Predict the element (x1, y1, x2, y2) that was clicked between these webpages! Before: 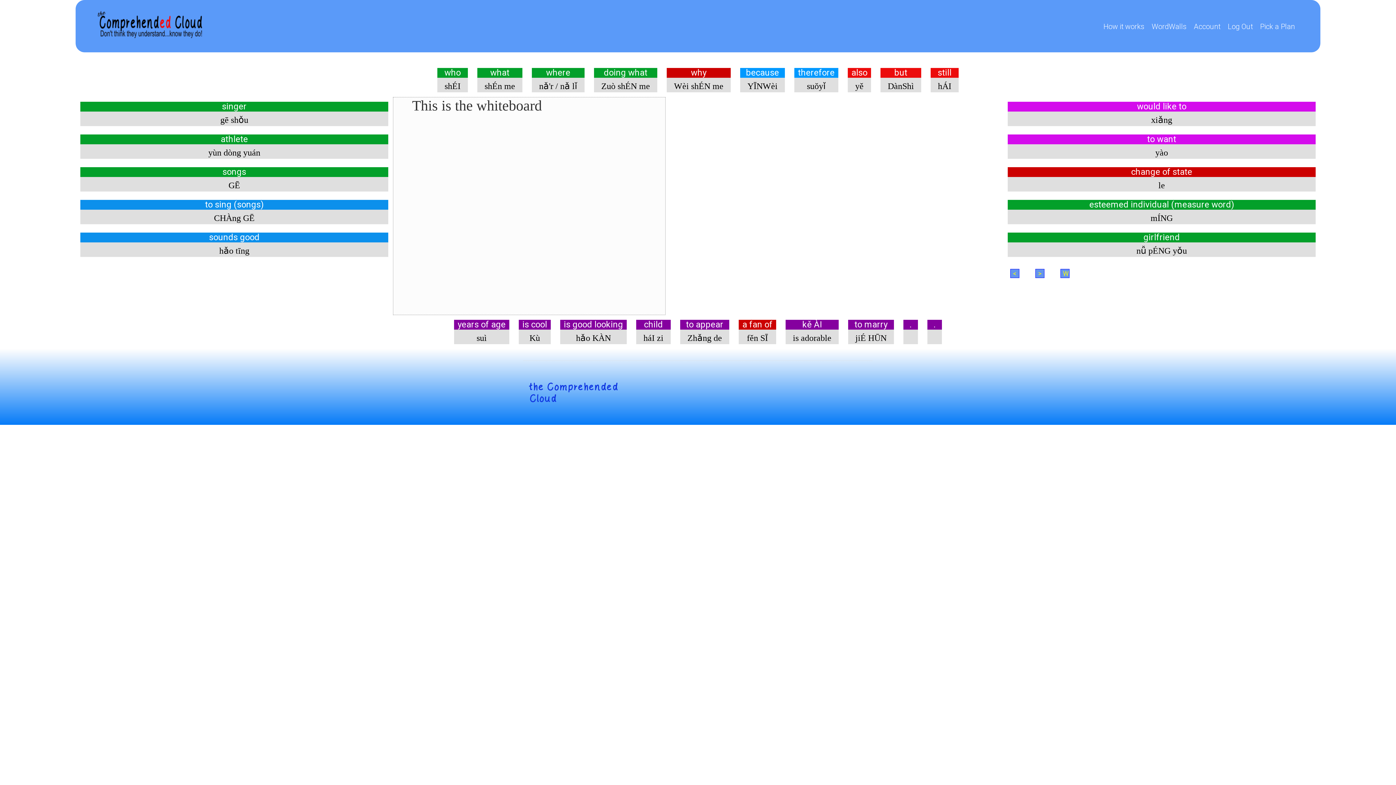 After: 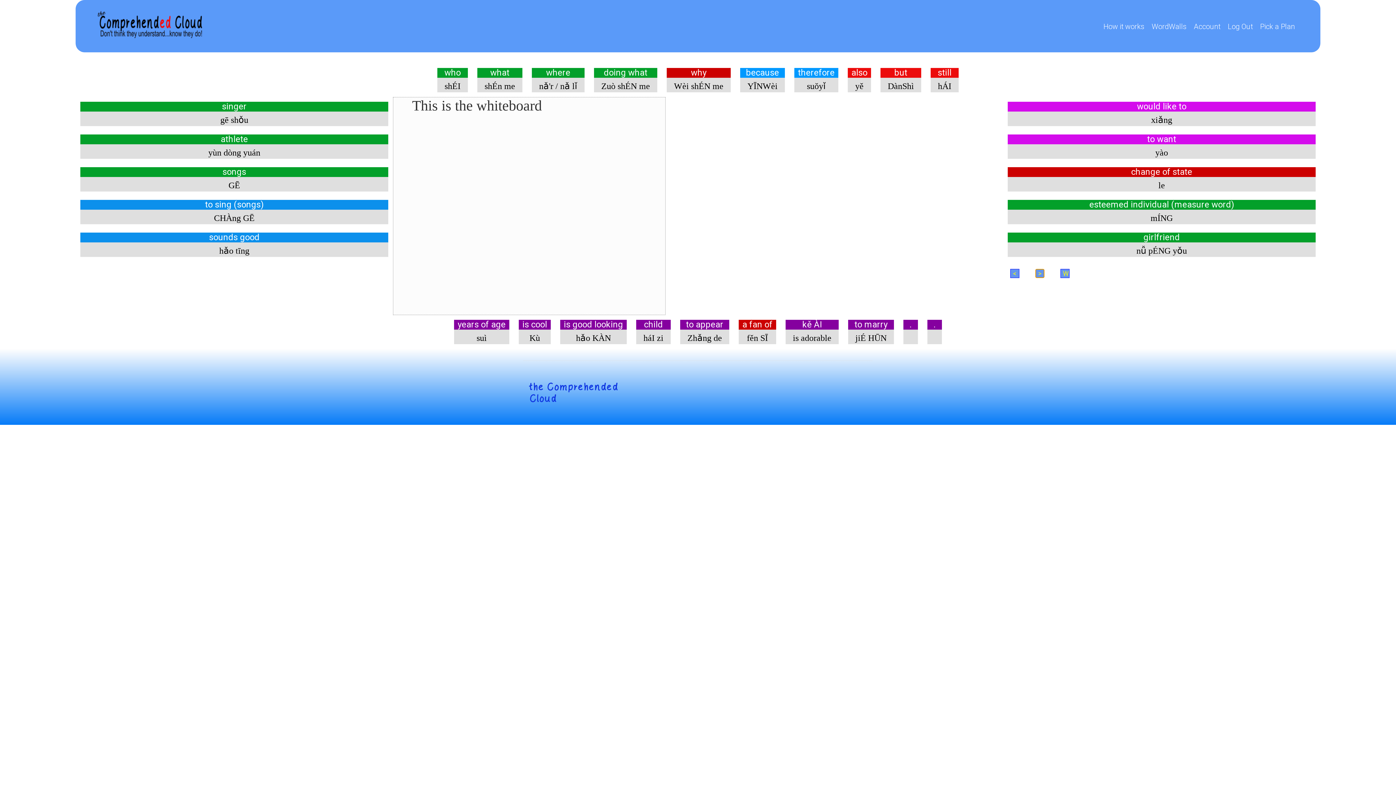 Action: label: > bbox: (1035, 269, 1044, 278)